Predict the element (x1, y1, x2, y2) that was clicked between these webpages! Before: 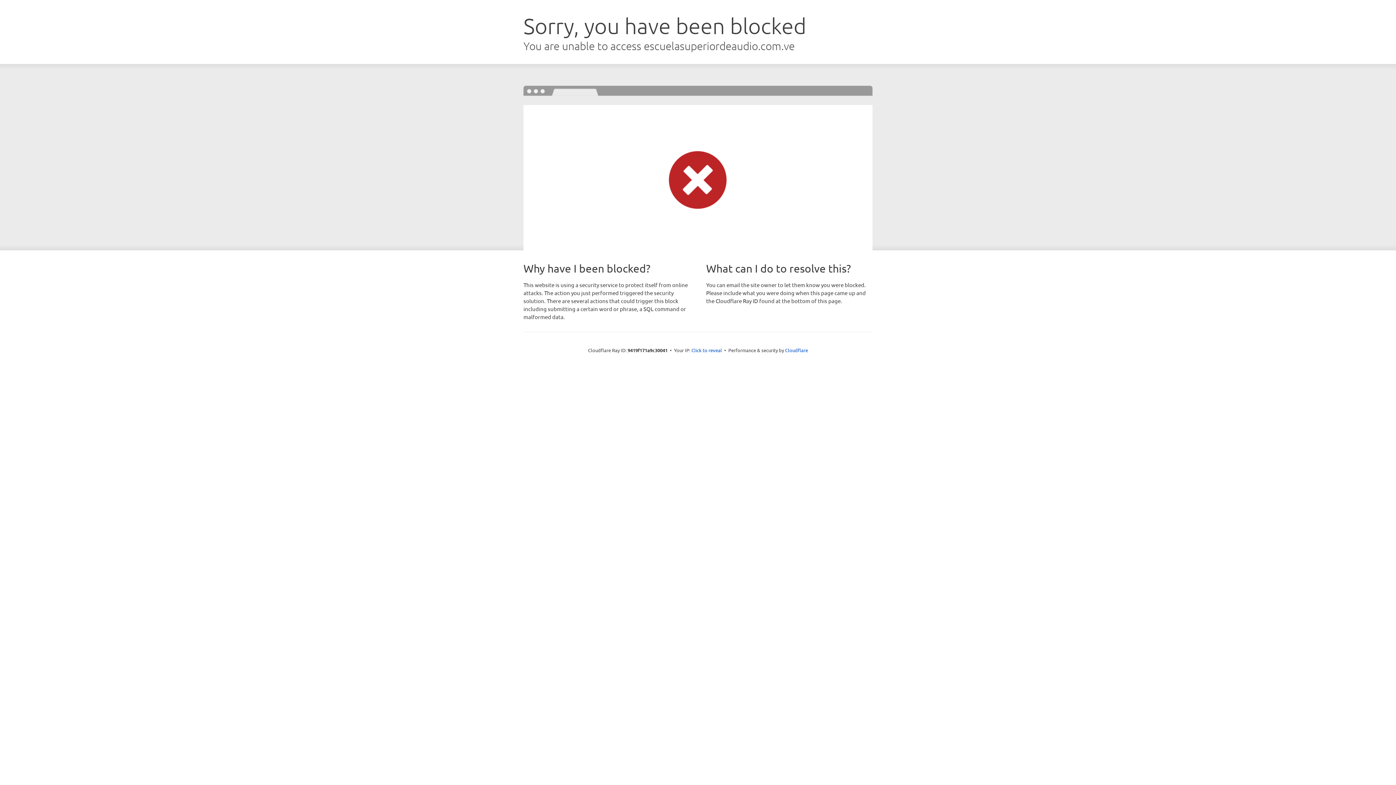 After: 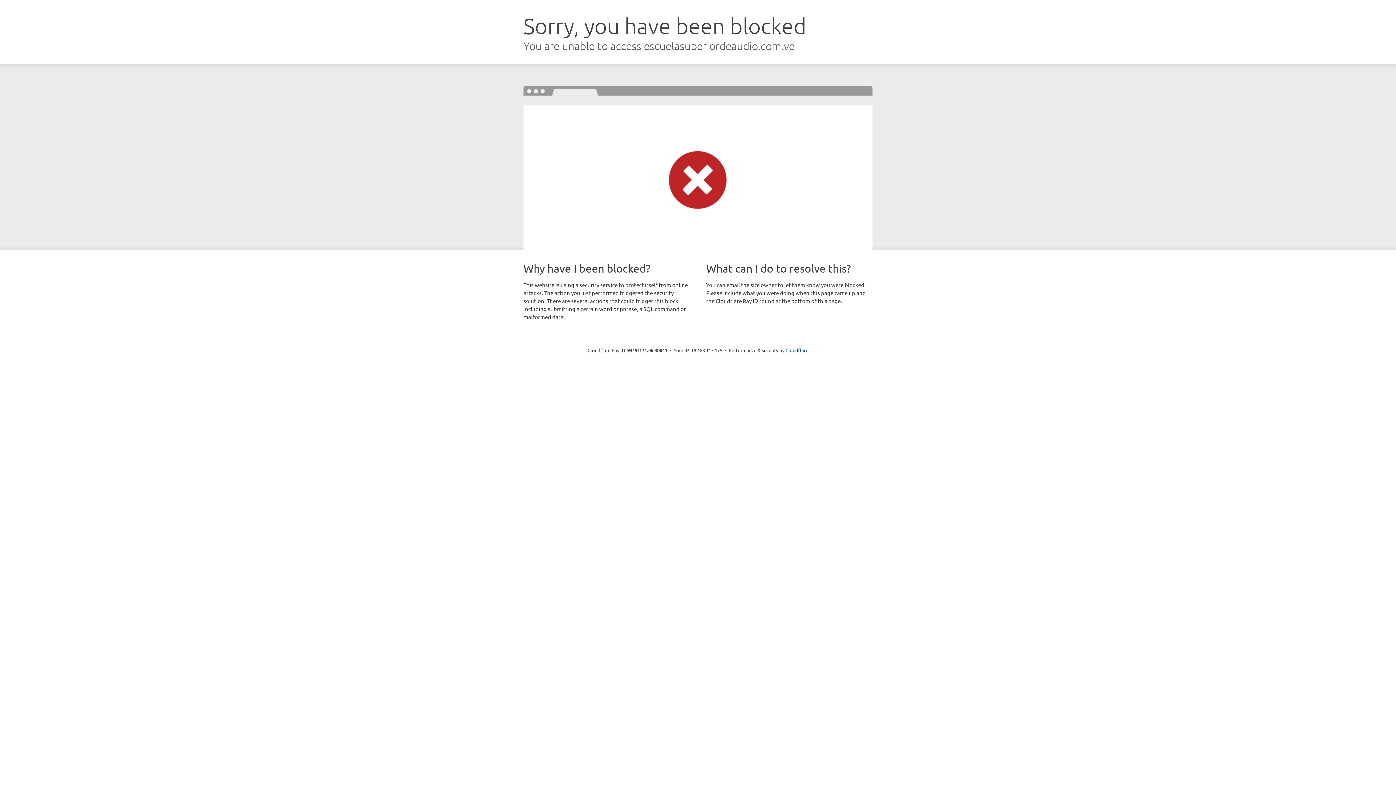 Action: bbox: (691, 346, 722, 353) label: Click to reveal